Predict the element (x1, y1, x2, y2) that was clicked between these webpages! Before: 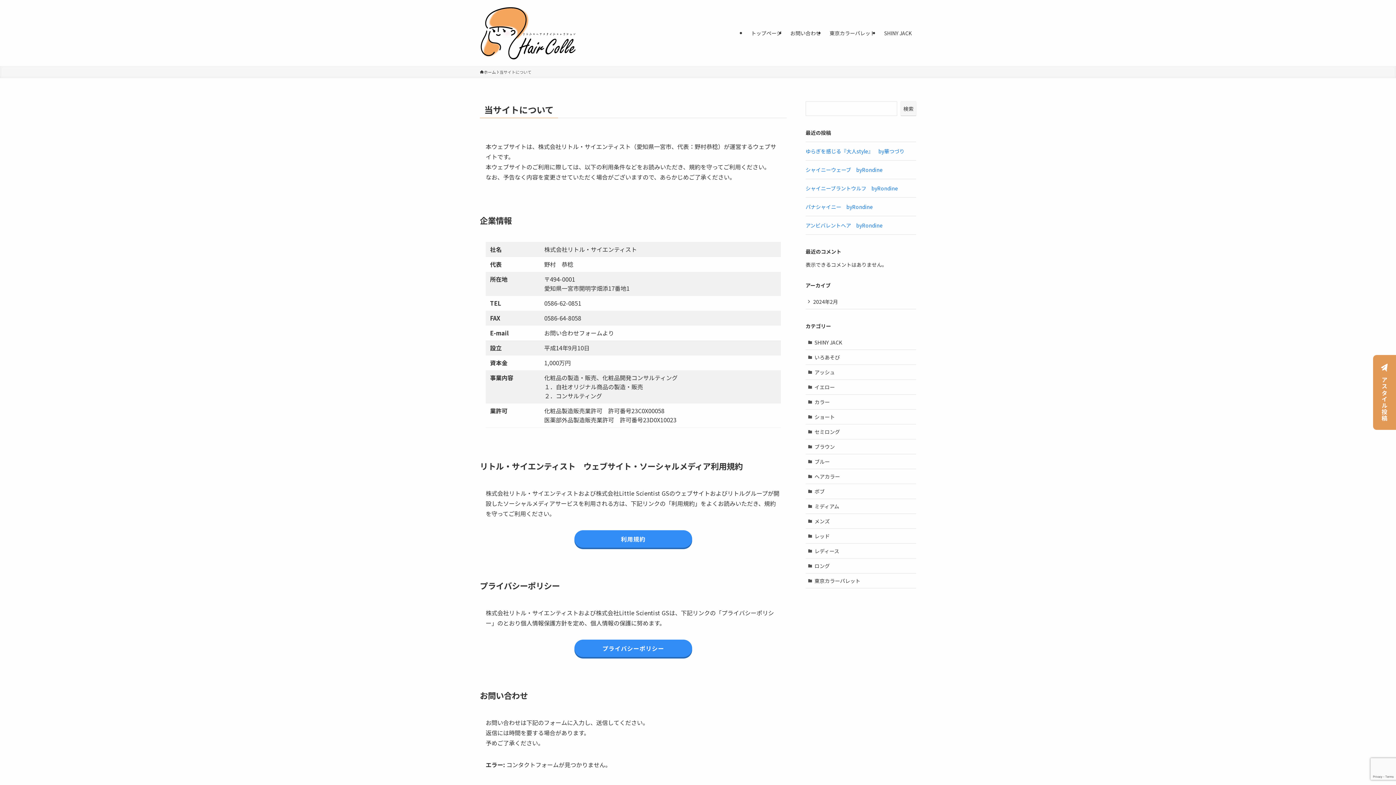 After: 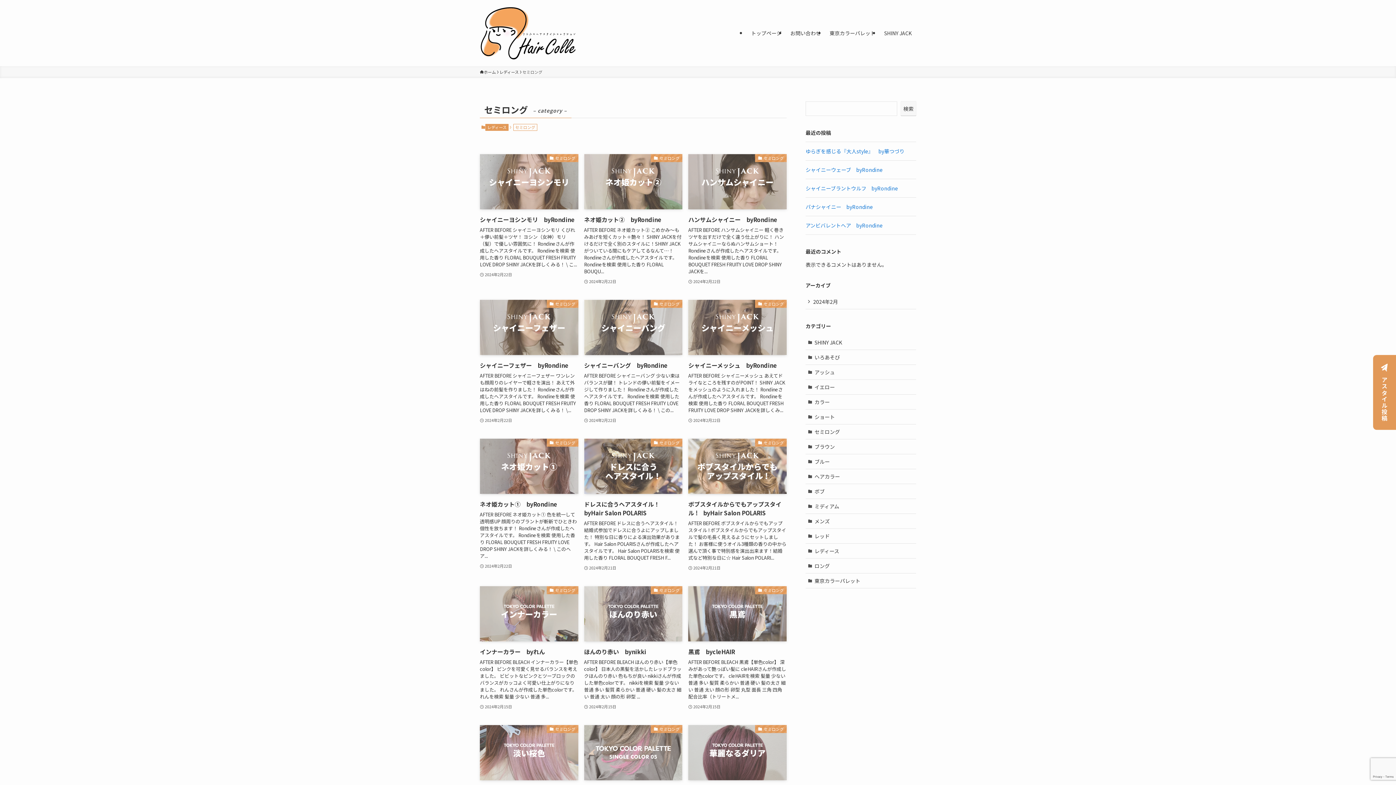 Action: bbox: (805, 424, 916, 439) label: セミロング